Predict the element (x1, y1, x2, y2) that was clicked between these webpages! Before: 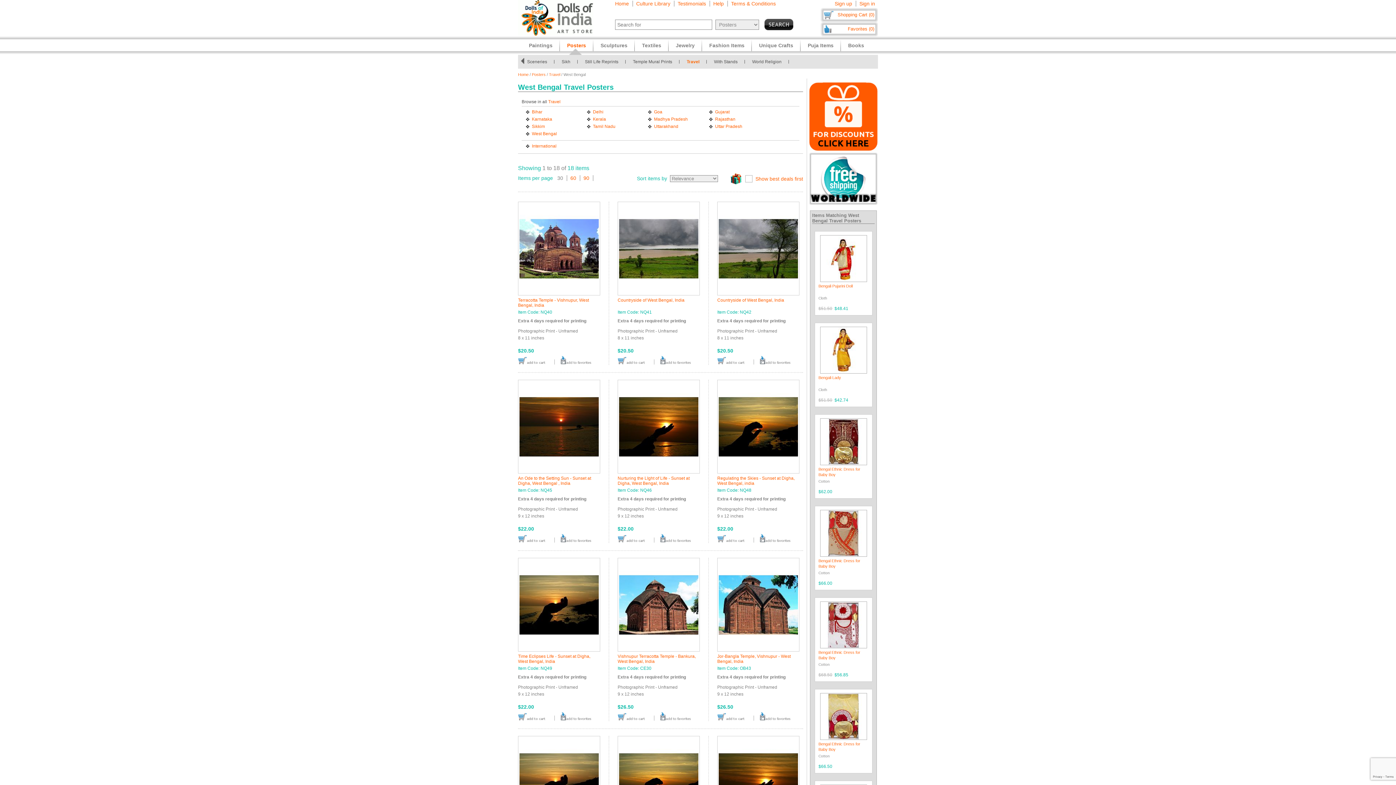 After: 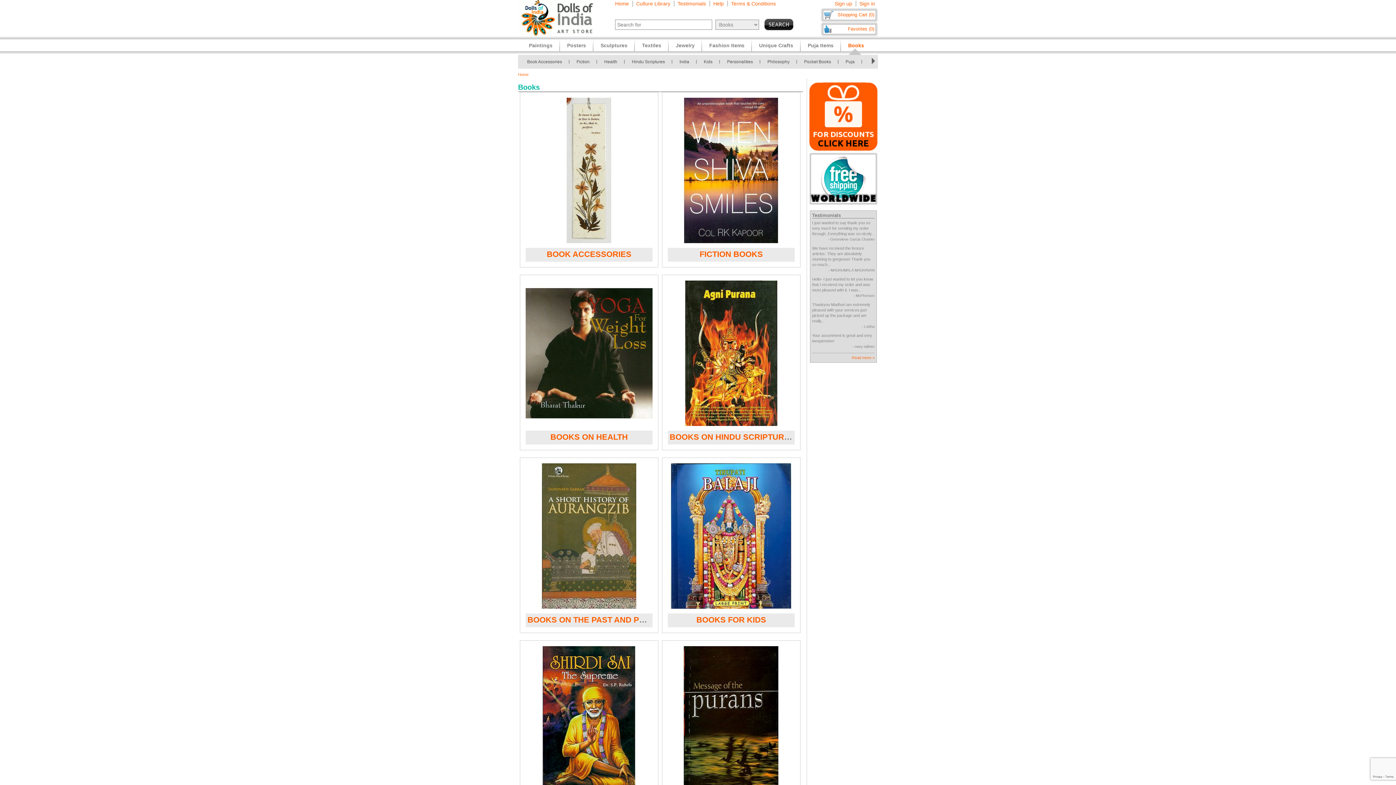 Action: bbox: (848, 42, 864, 54) label: Books